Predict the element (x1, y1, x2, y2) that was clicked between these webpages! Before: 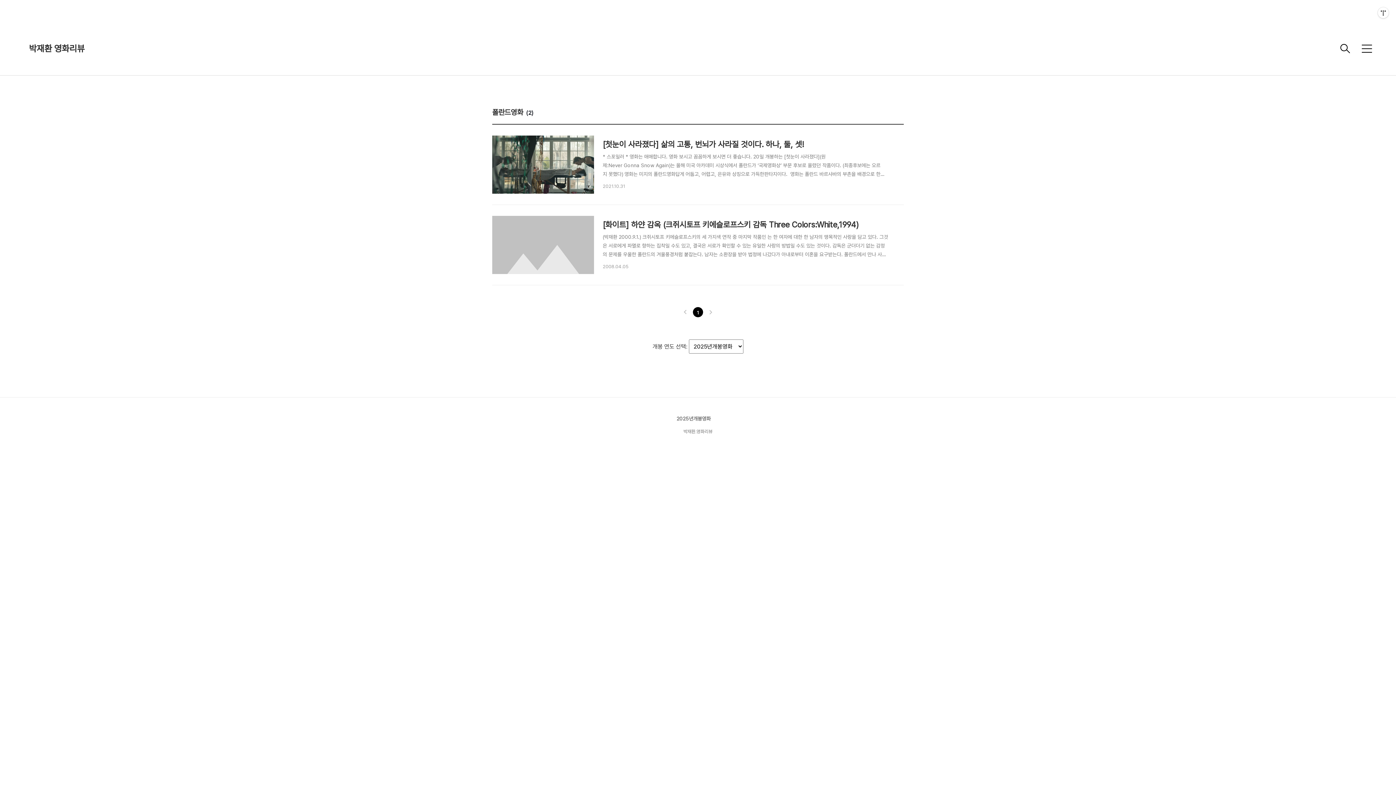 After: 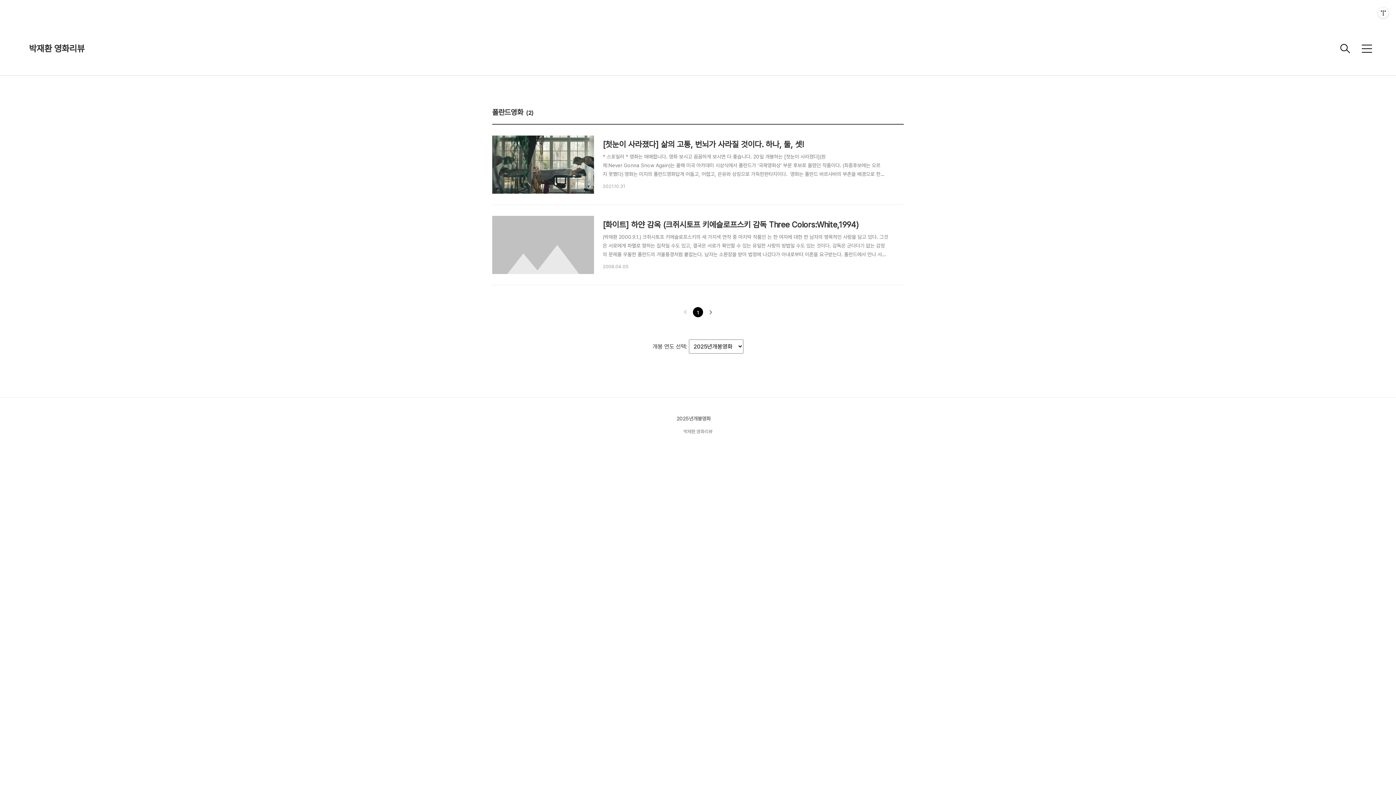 Action: bbox: (706, 308, 715, 317) label: 다음